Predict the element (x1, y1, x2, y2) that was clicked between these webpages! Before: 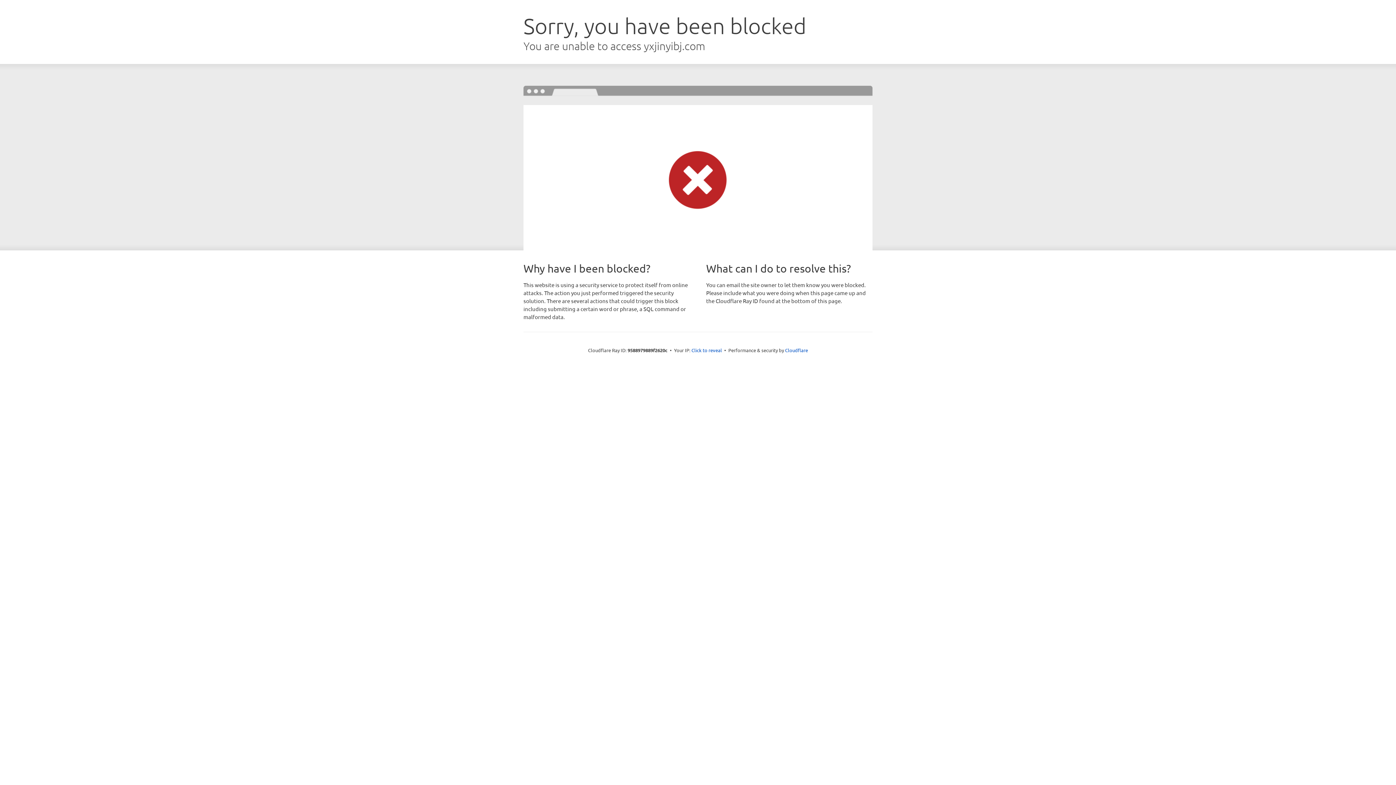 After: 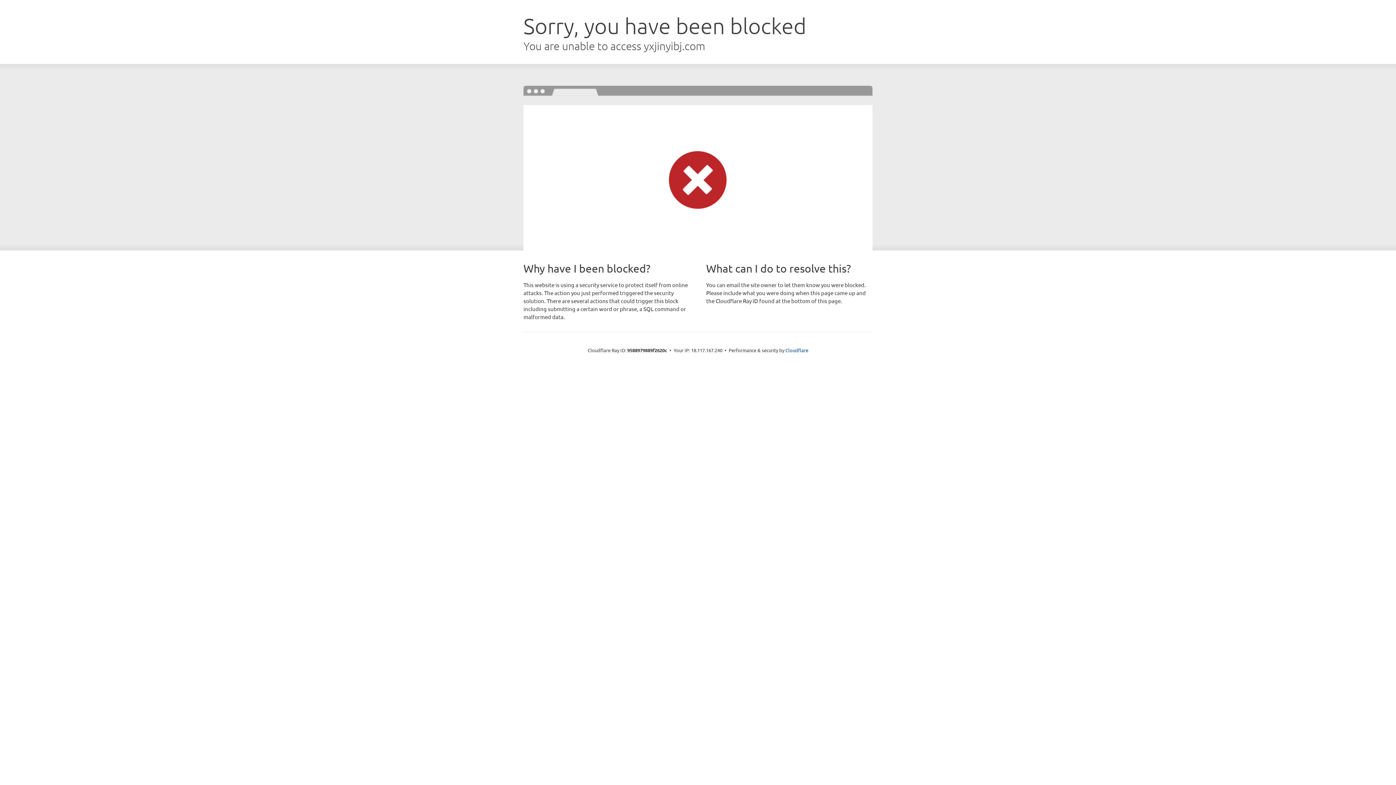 Action: label: Click to reveal bbox: (691, 346, 722, 353)